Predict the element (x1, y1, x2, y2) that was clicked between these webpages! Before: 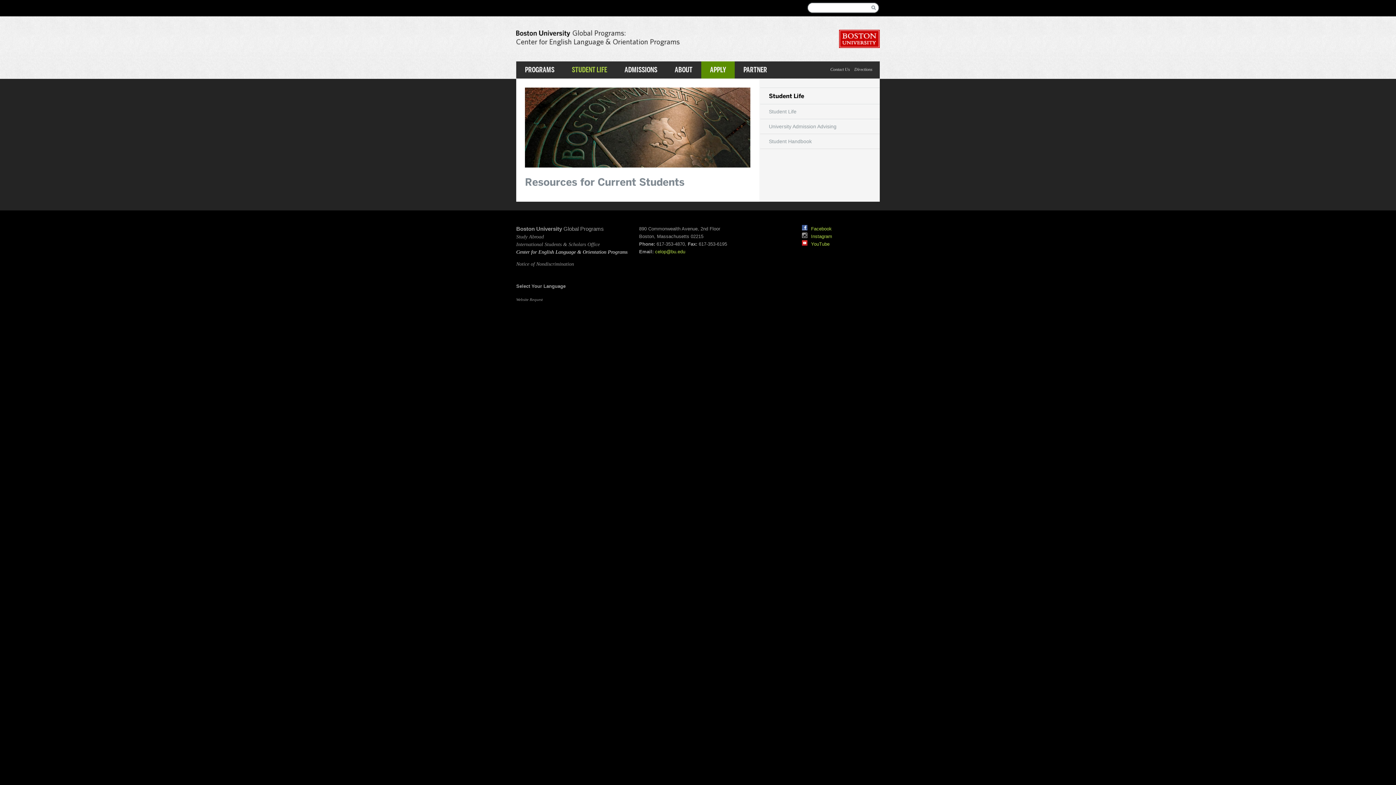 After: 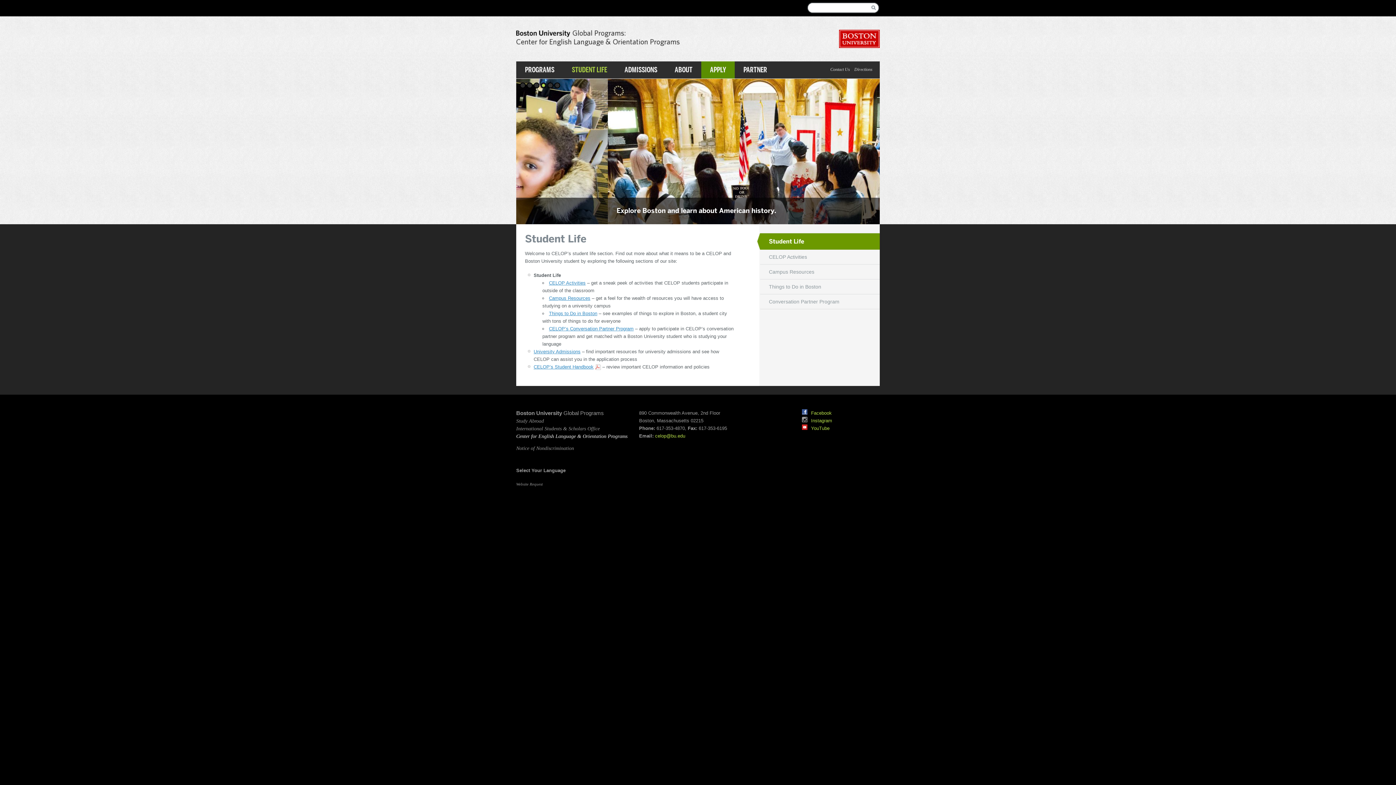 Action: bbox: (760, 104, 880, 119) label: Student Life